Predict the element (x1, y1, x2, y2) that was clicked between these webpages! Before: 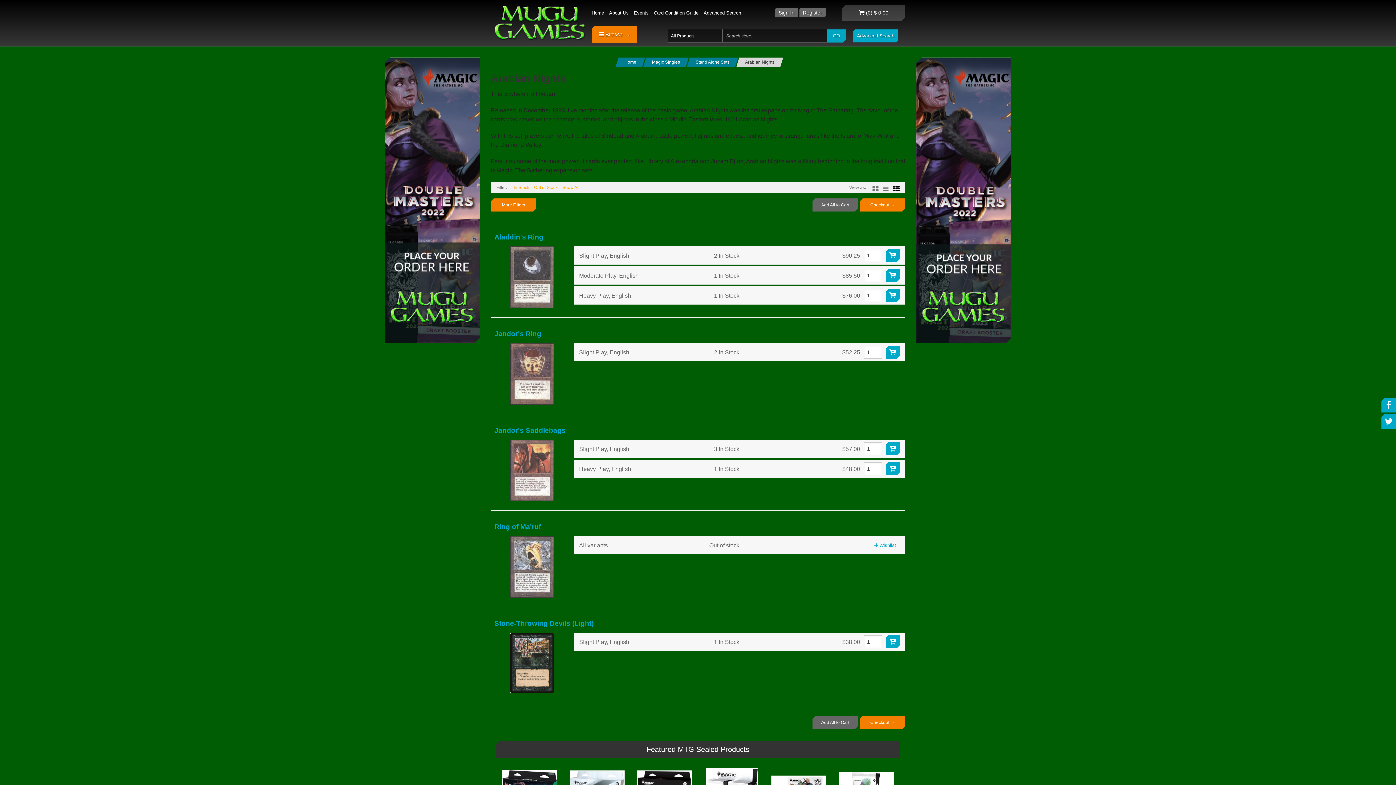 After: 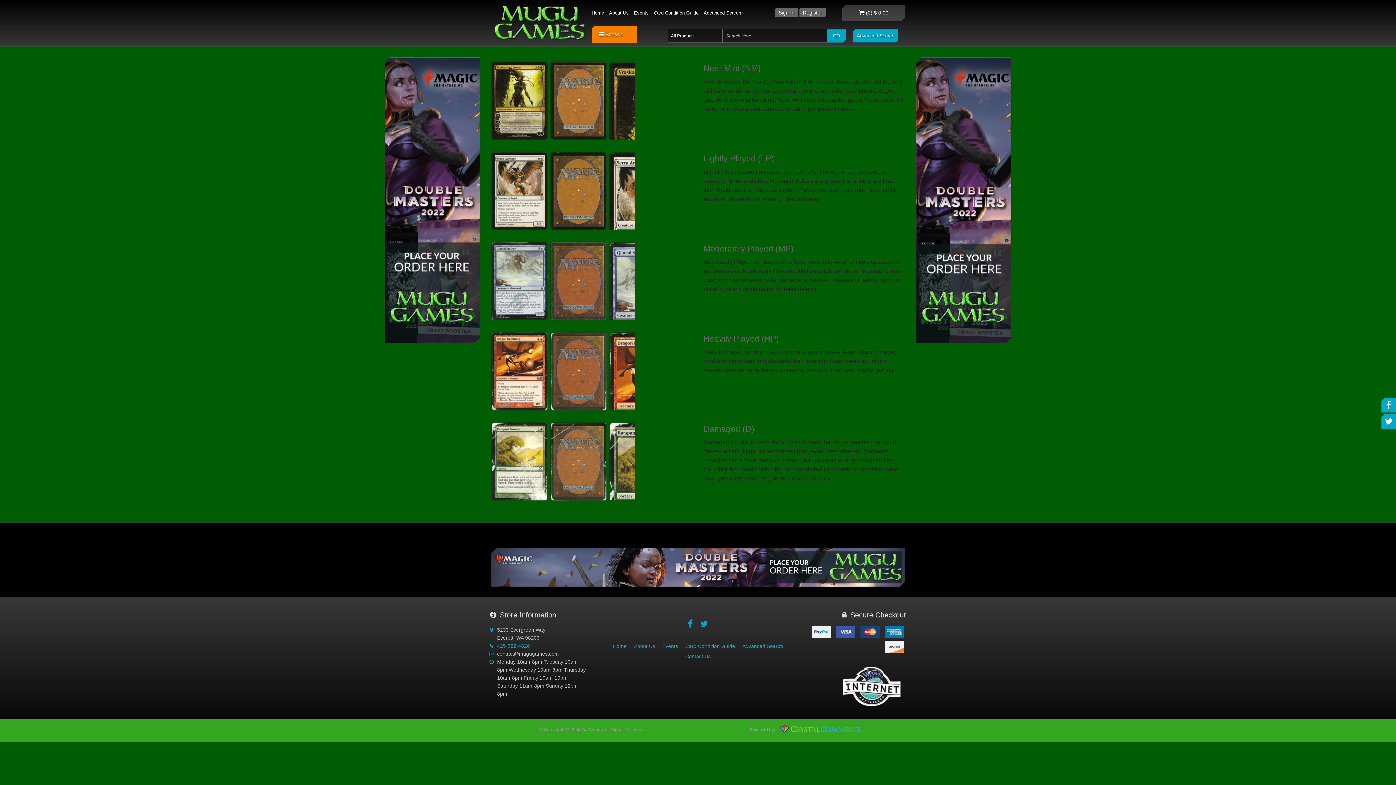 Action: label: Card Condition Guide bbox: (654, 7, 698, 18)